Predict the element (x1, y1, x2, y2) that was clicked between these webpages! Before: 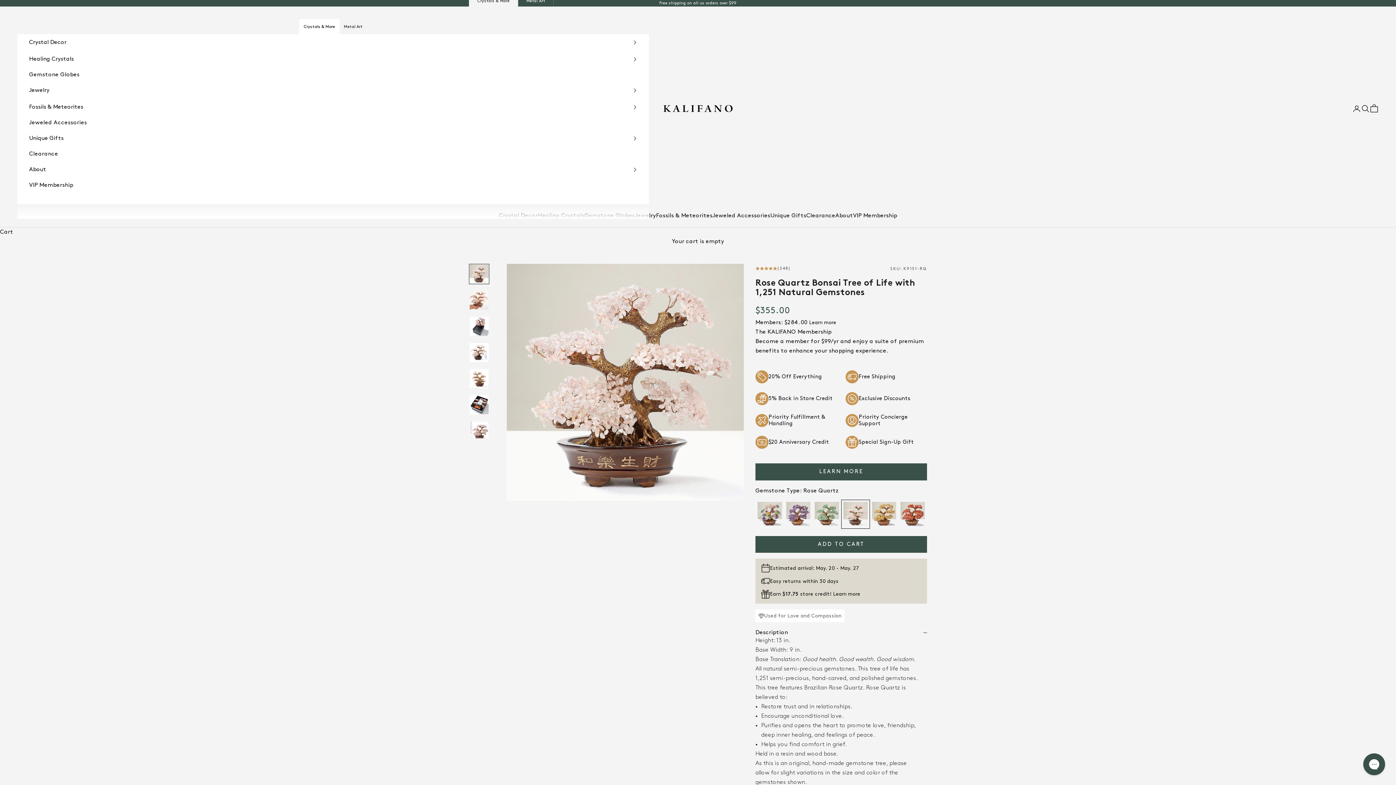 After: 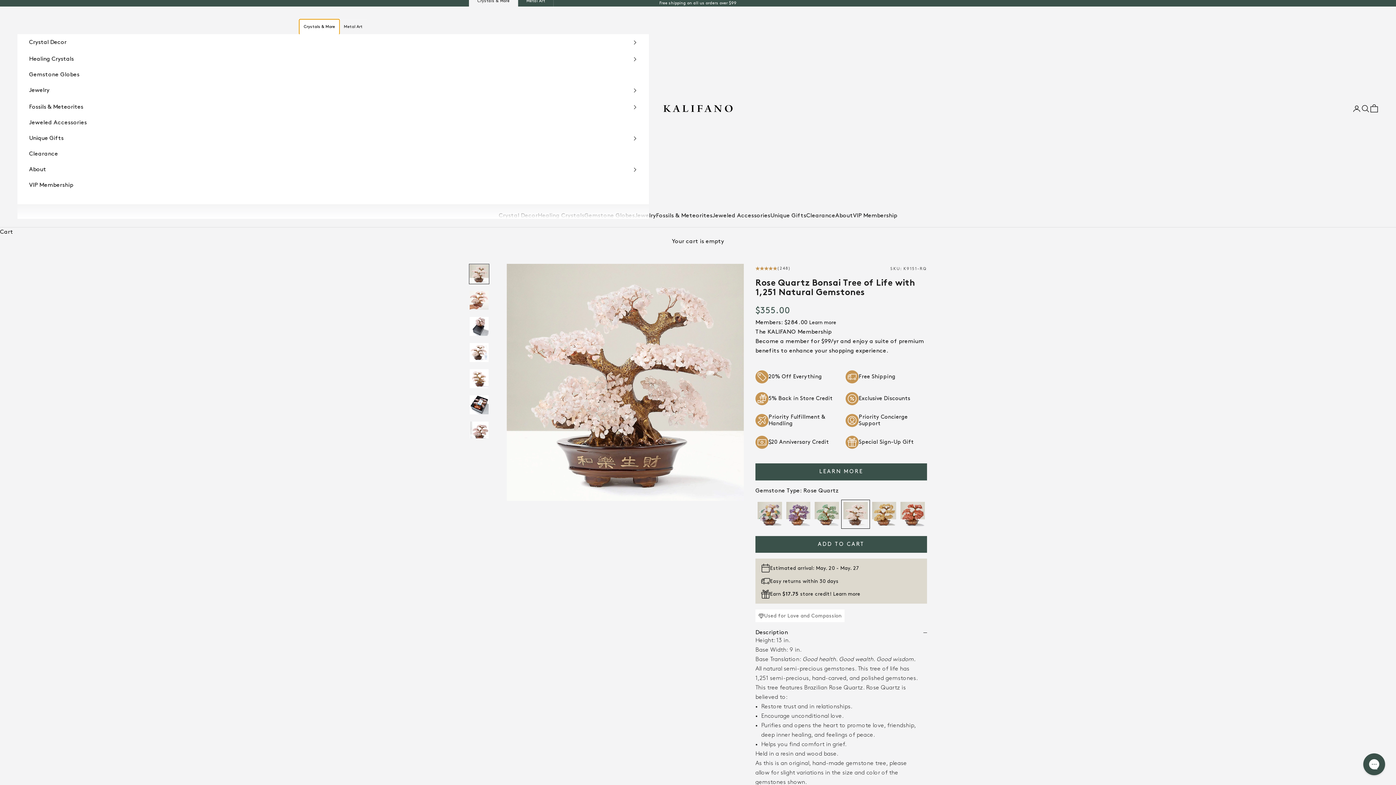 Action: label: Crystals & More bbox: (299, 19, 339, 34)